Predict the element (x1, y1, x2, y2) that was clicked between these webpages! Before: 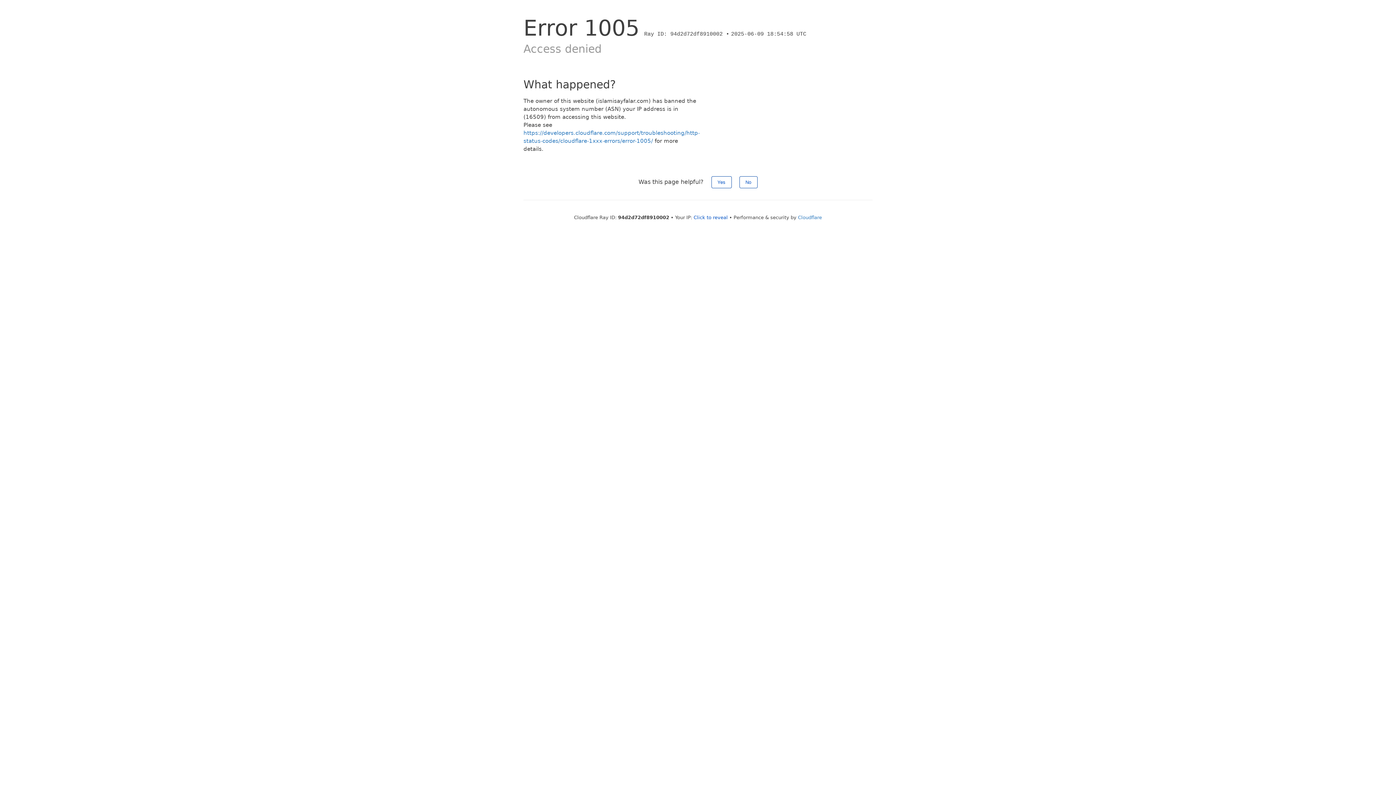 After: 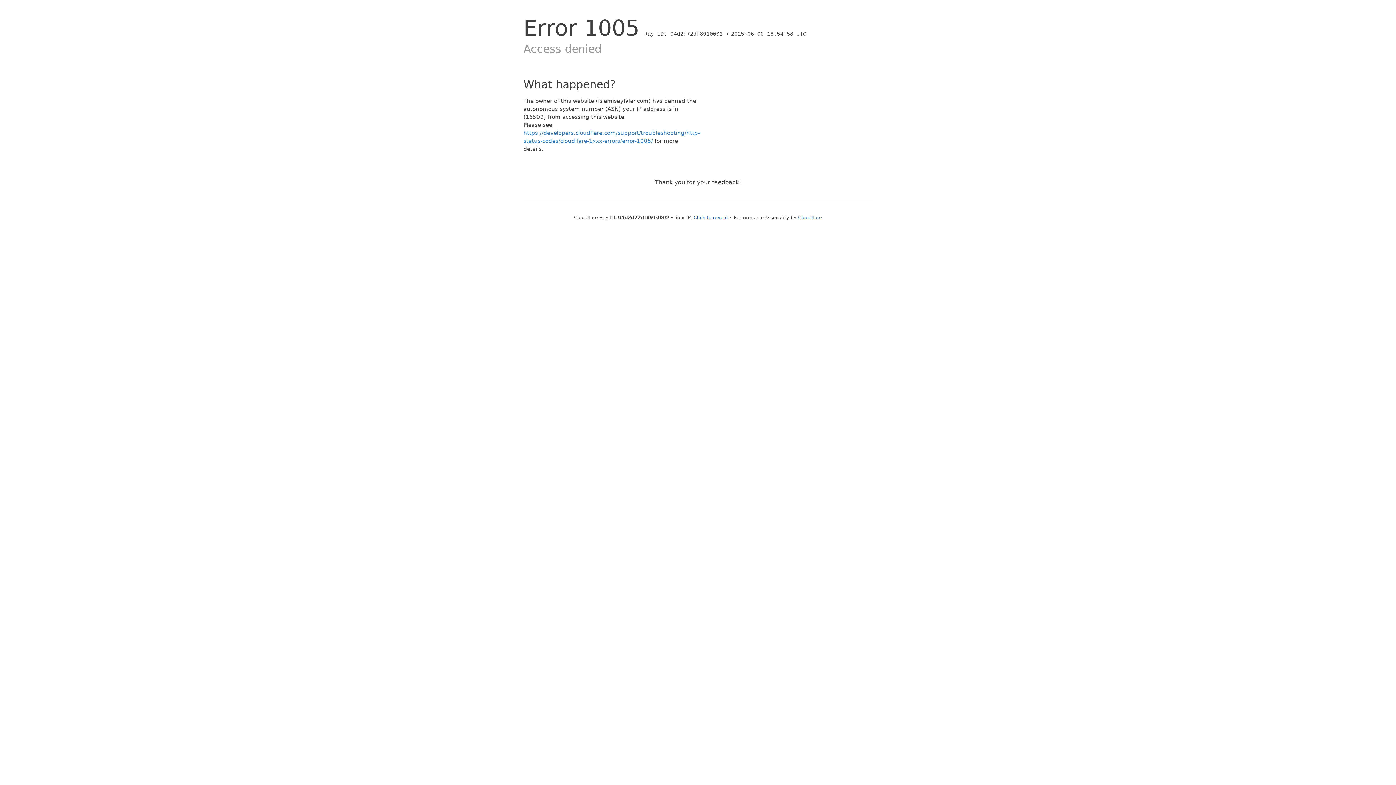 Action: label: Yes bbox: (711, 176, 731, 188)